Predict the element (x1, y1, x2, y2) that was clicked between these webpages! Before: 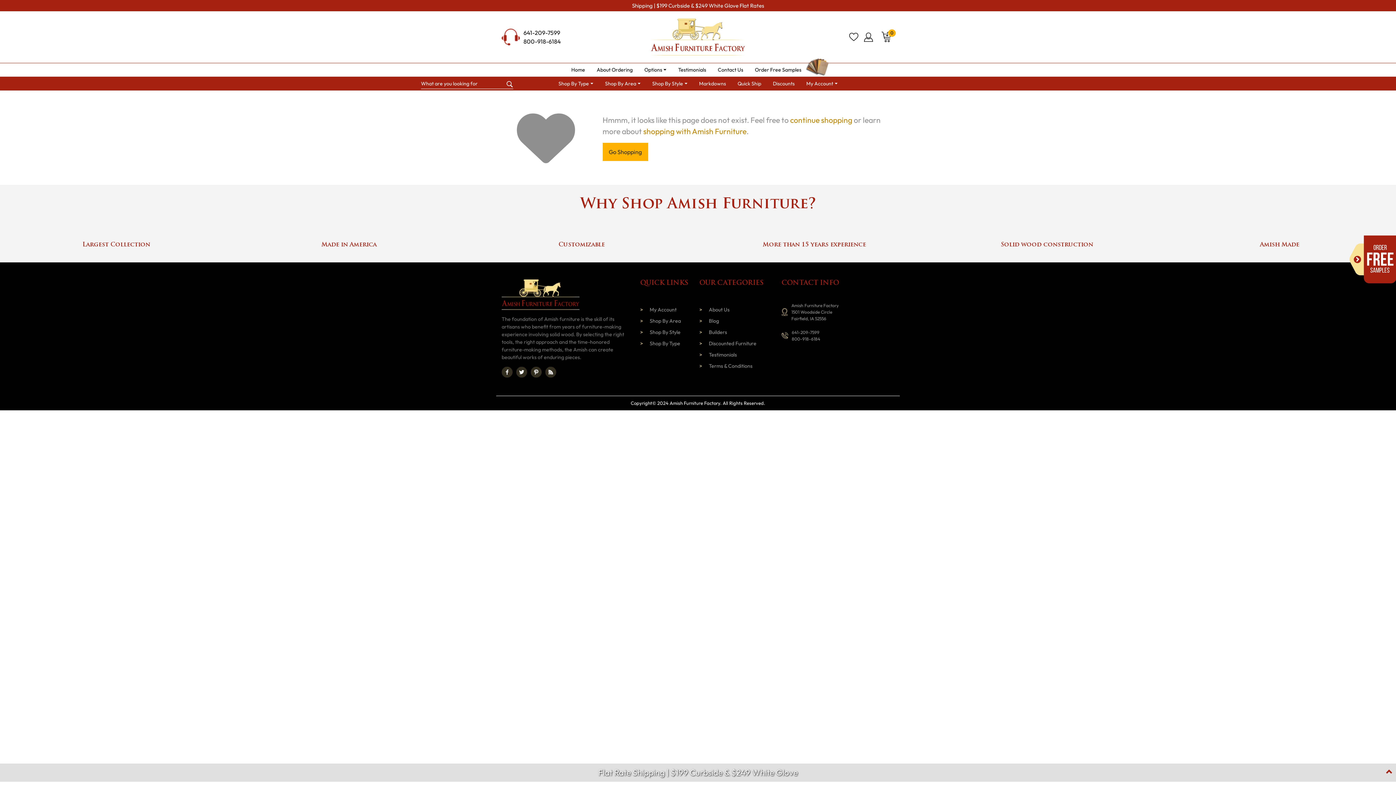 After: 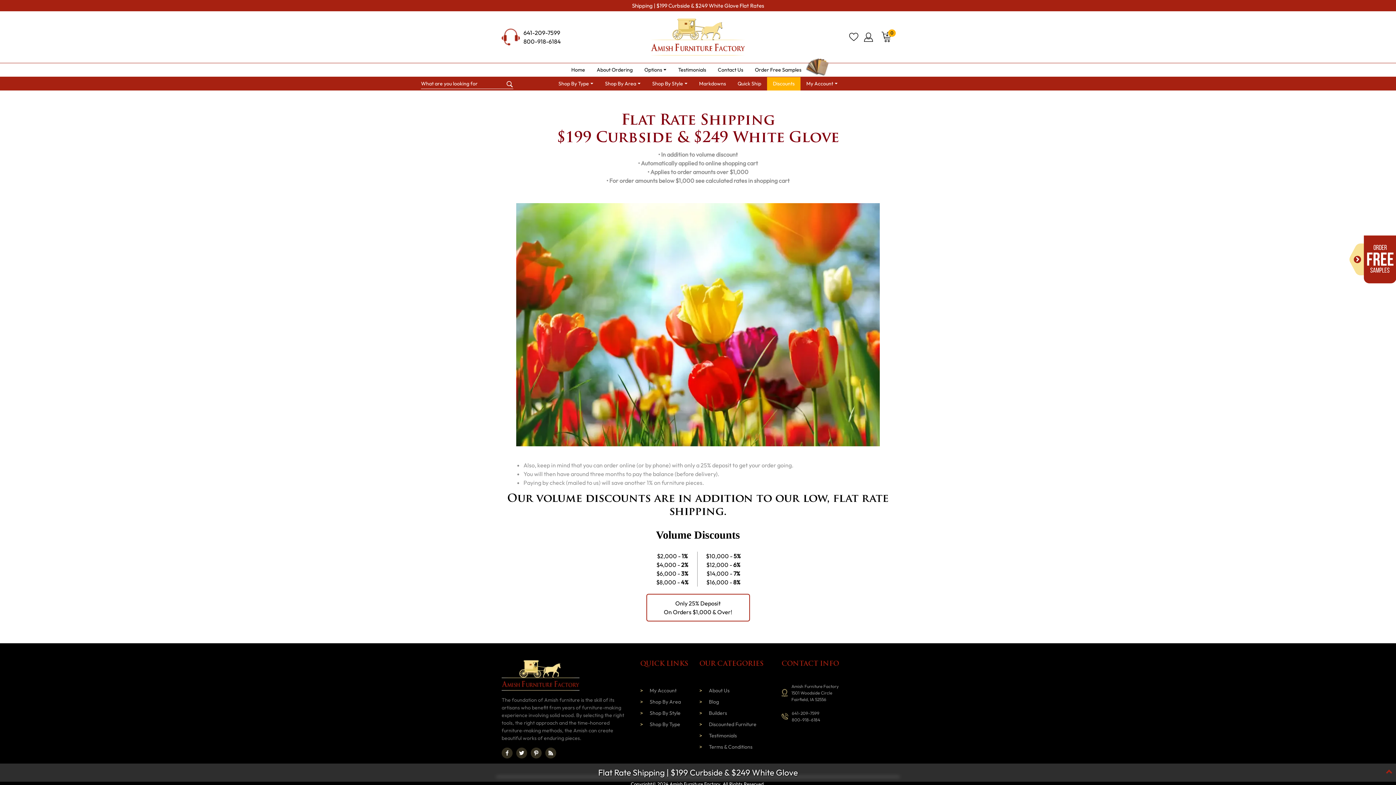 Action: label: Discounts bbox: (767, 76, 800, 90)